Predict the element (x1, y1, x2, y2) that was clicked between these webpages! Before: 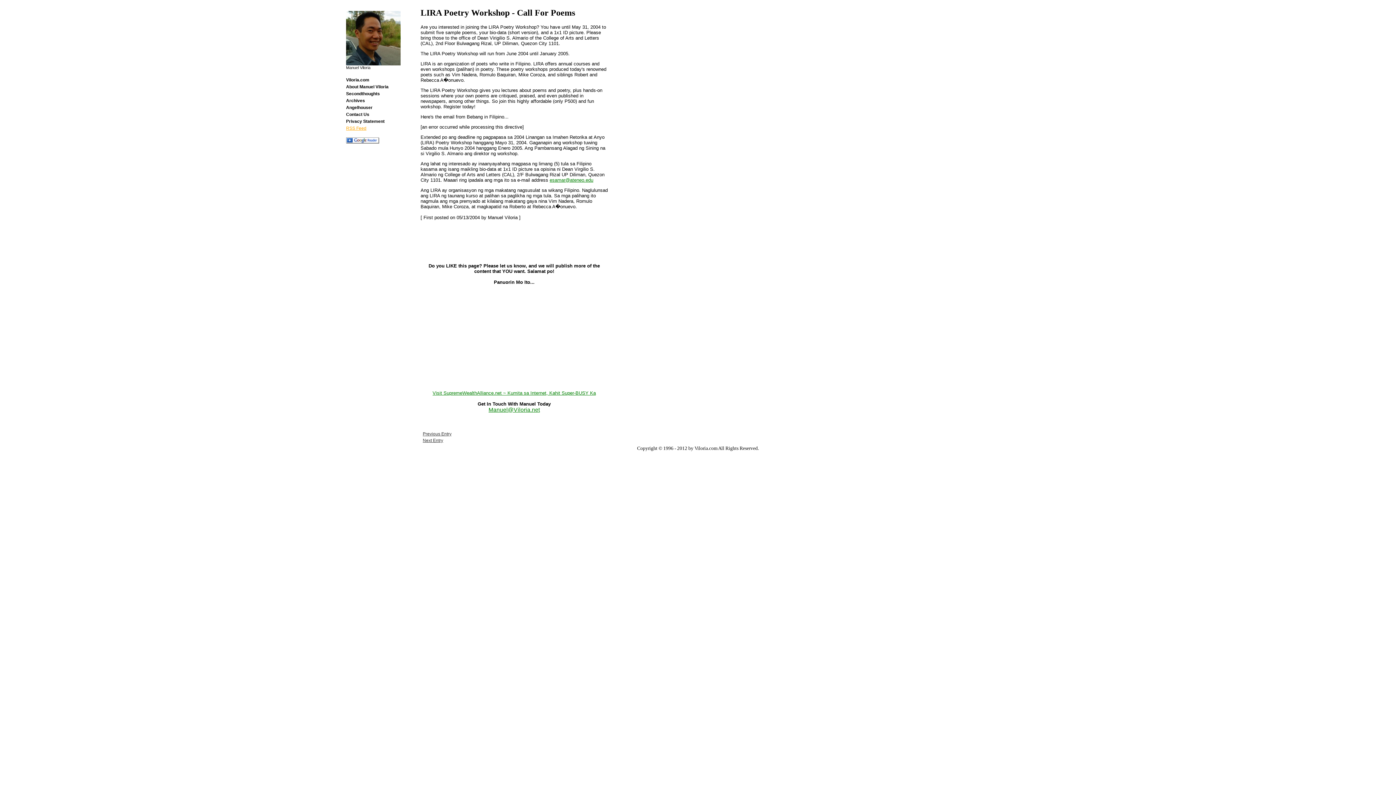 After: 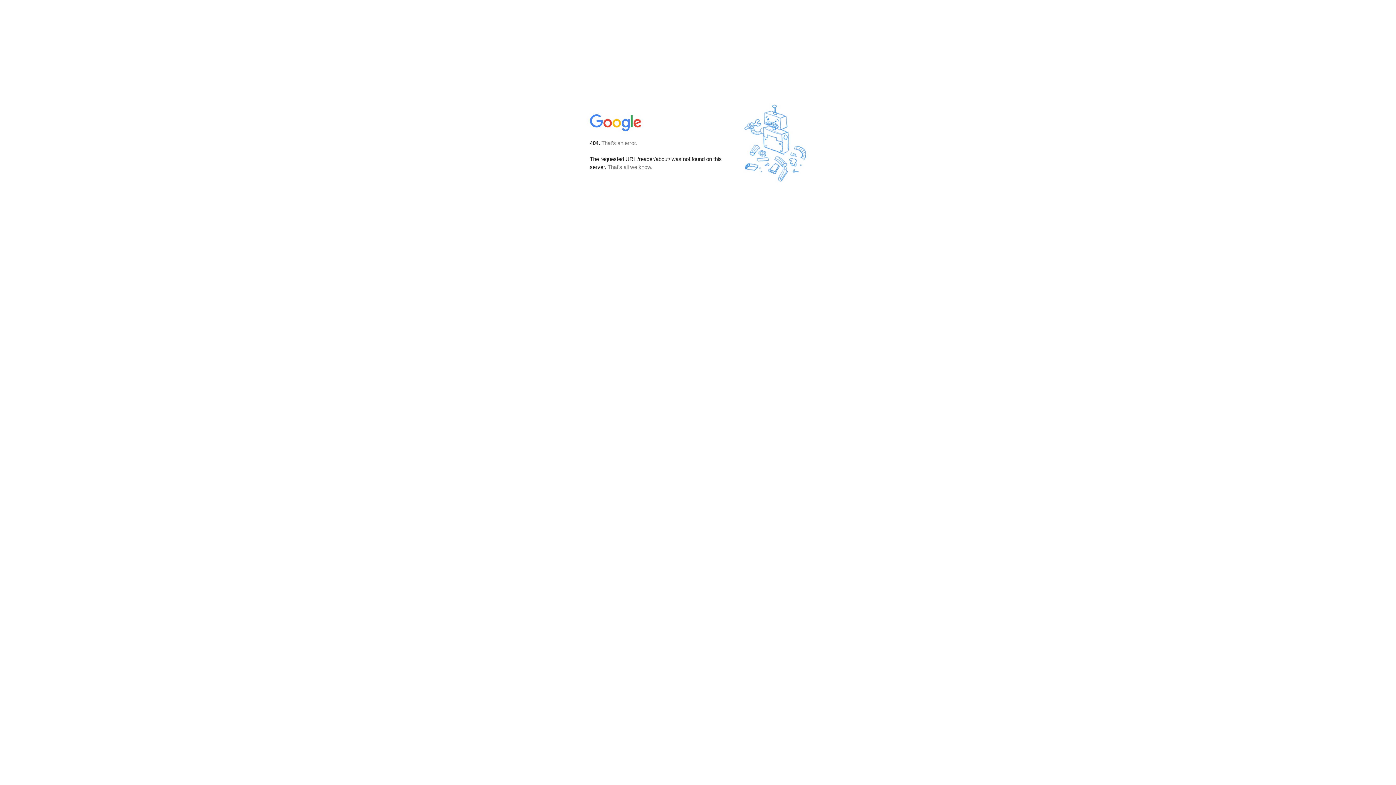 Action: bbox: (346, 139, 379, 144)